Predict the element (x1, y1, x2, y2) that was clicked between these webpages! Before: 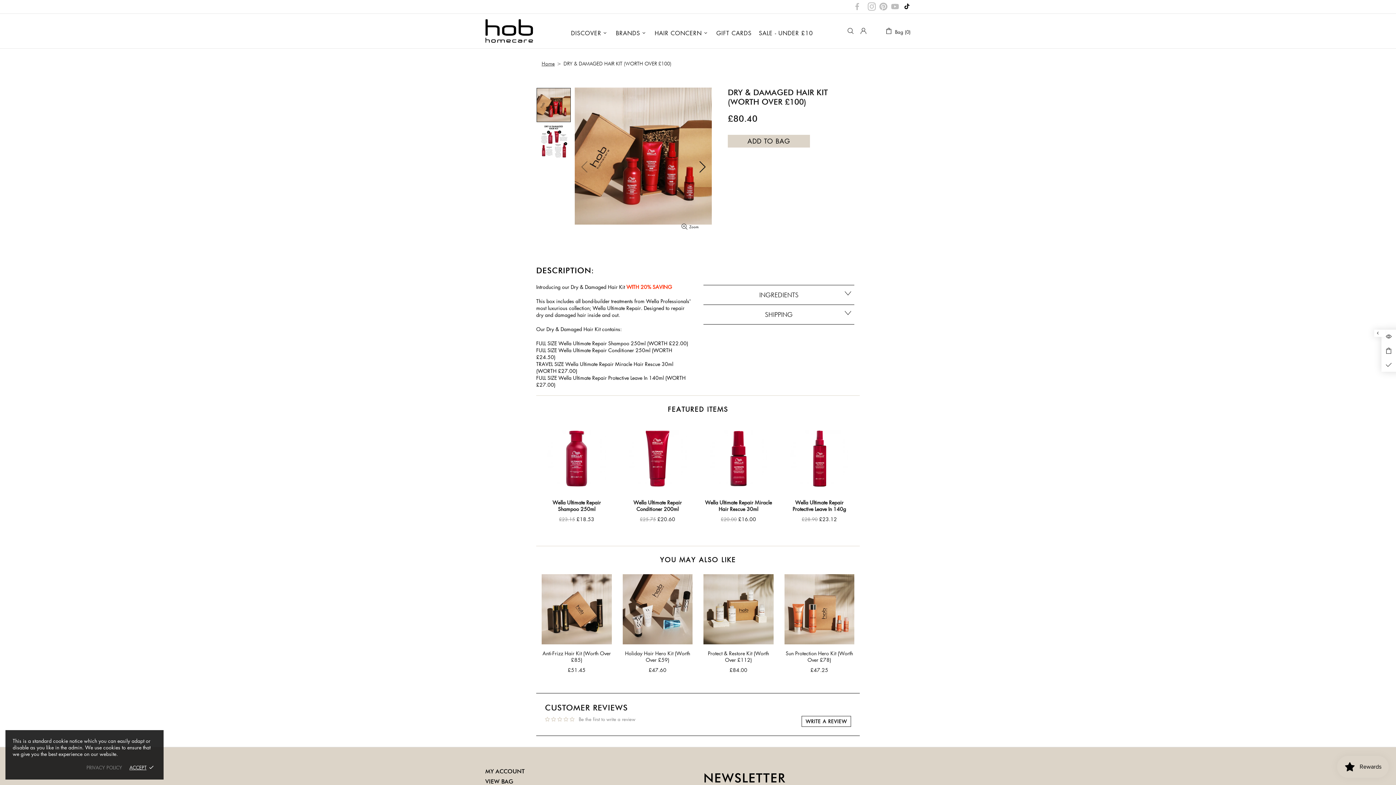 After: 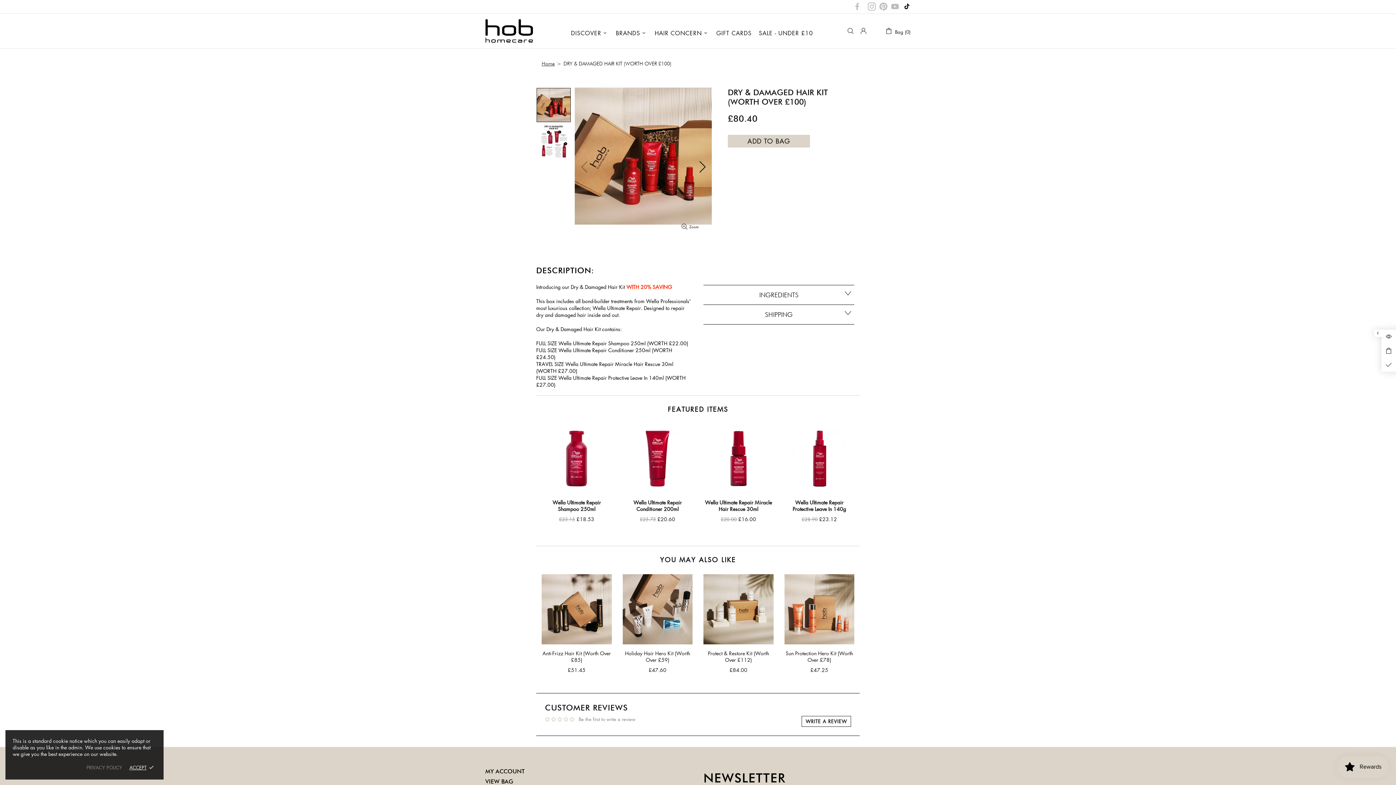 Action: bbox: (902, 1, 910, 11)